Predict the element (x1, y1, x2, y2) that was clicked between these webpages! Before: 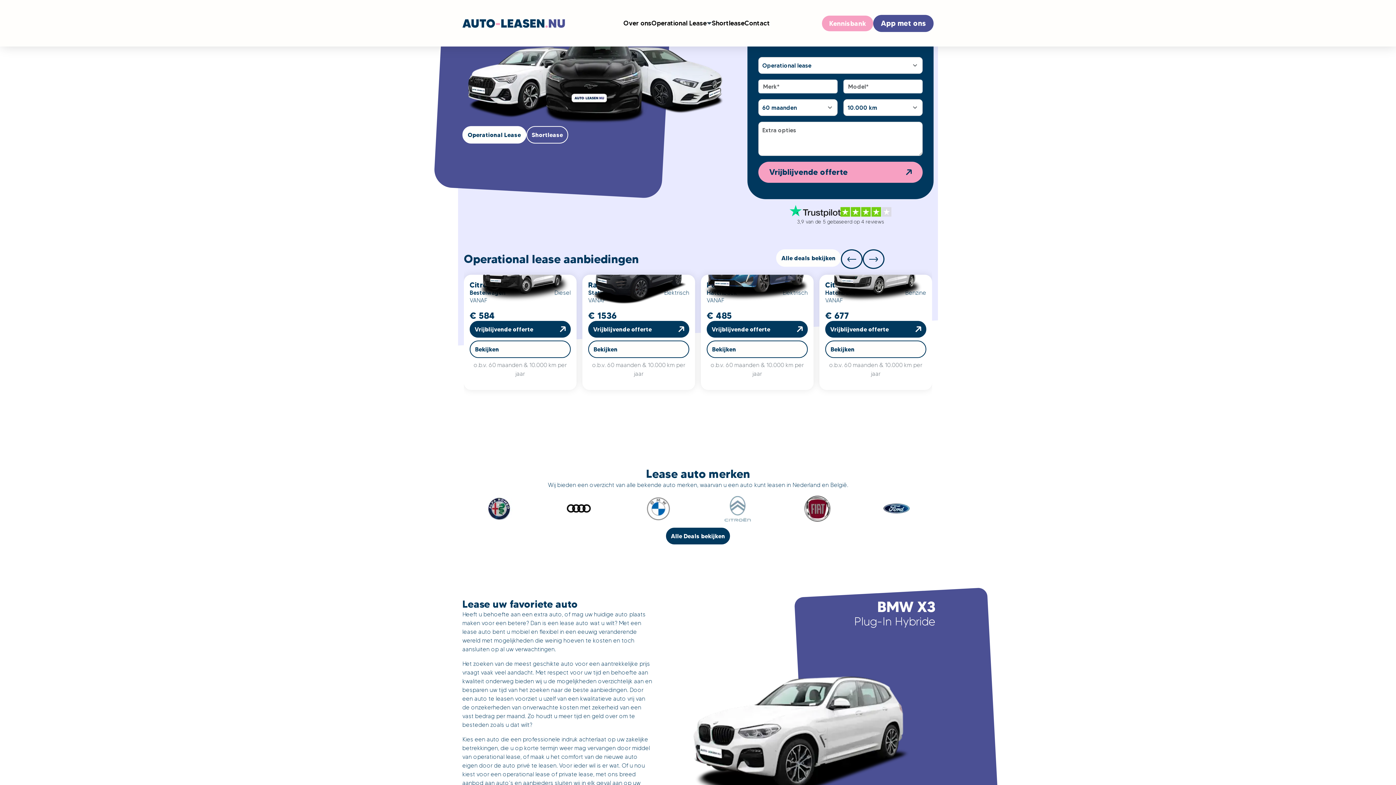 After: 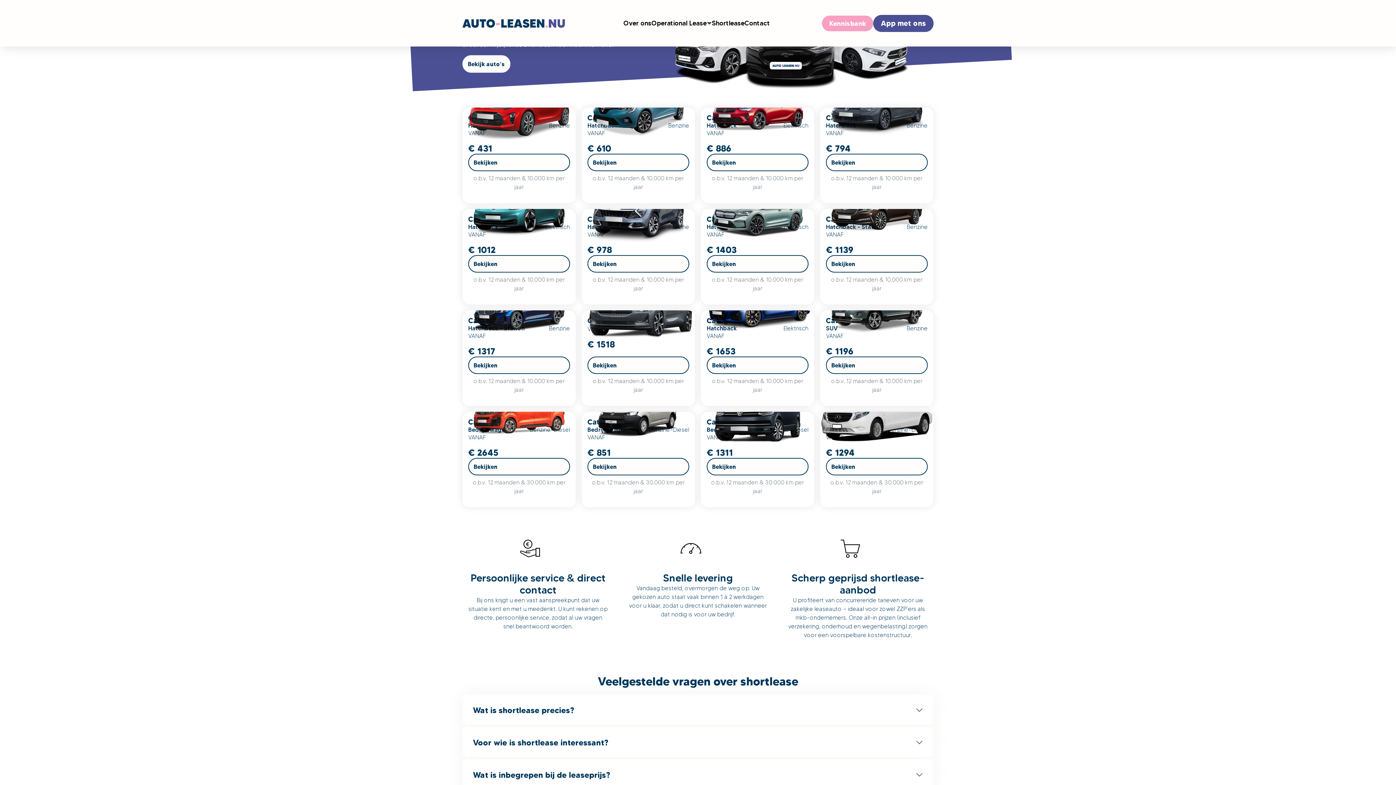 Action: label: Shortlease bbox: (526, 126, 568, 143)